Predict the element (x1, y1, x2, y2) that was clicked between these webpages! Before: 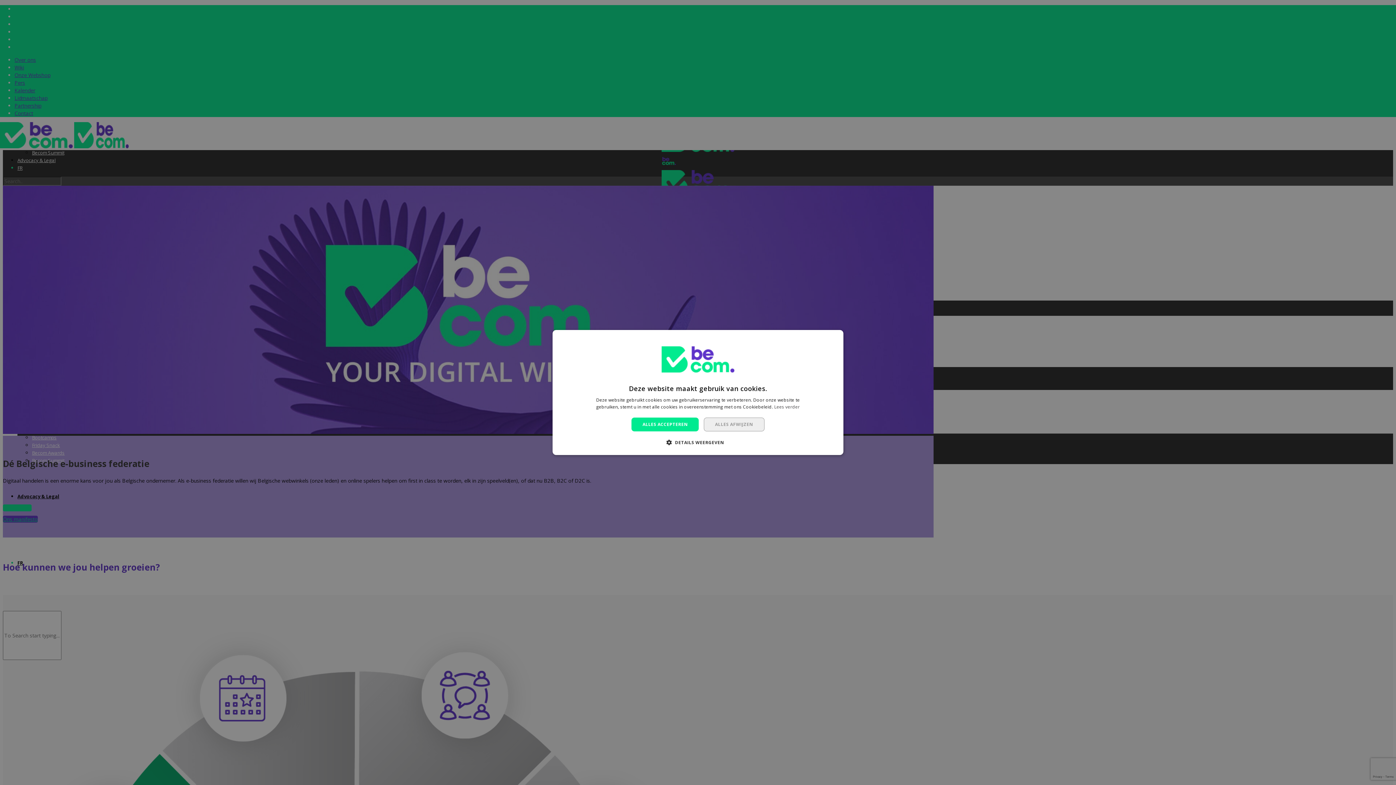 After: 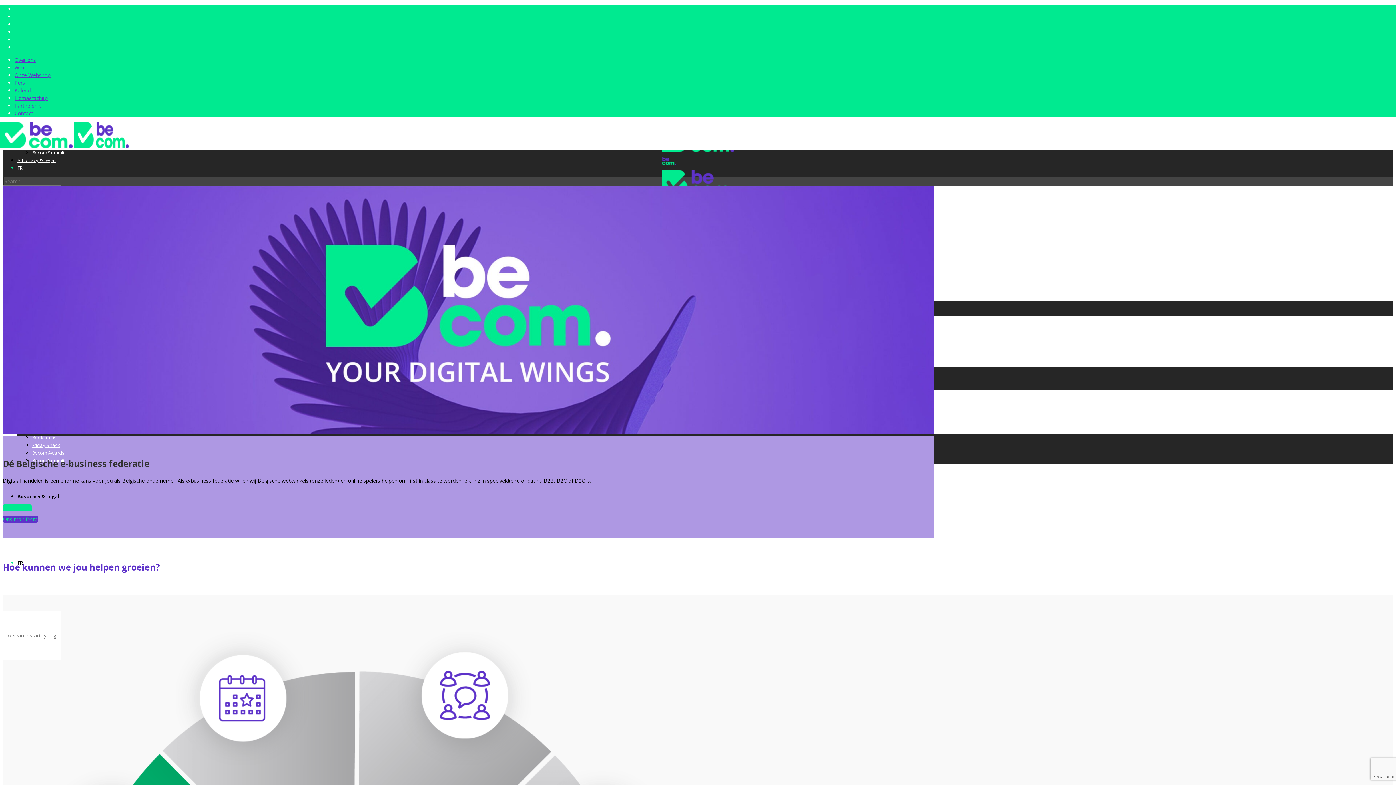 Action: label: ALLES AFWIJZEN bbox: (703, 417, 764, 431)